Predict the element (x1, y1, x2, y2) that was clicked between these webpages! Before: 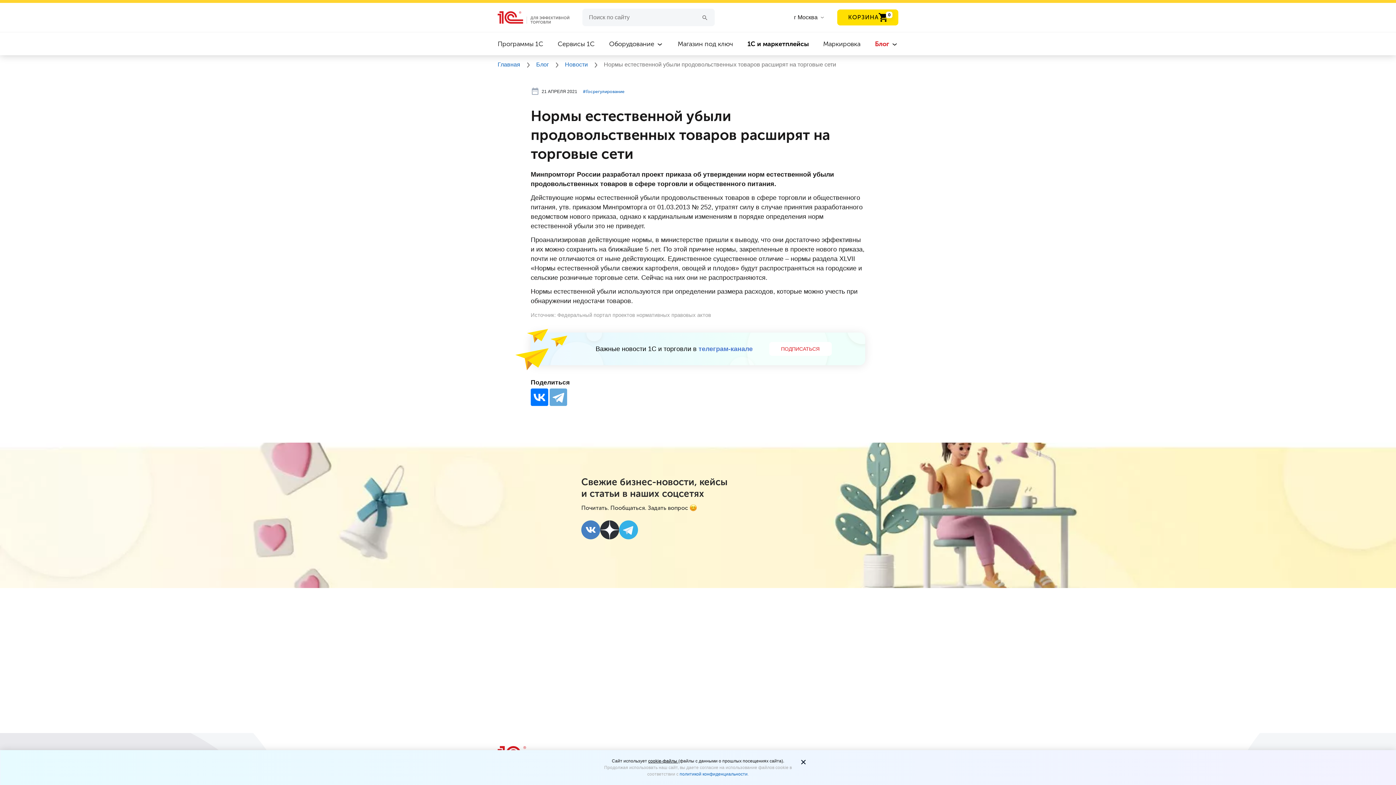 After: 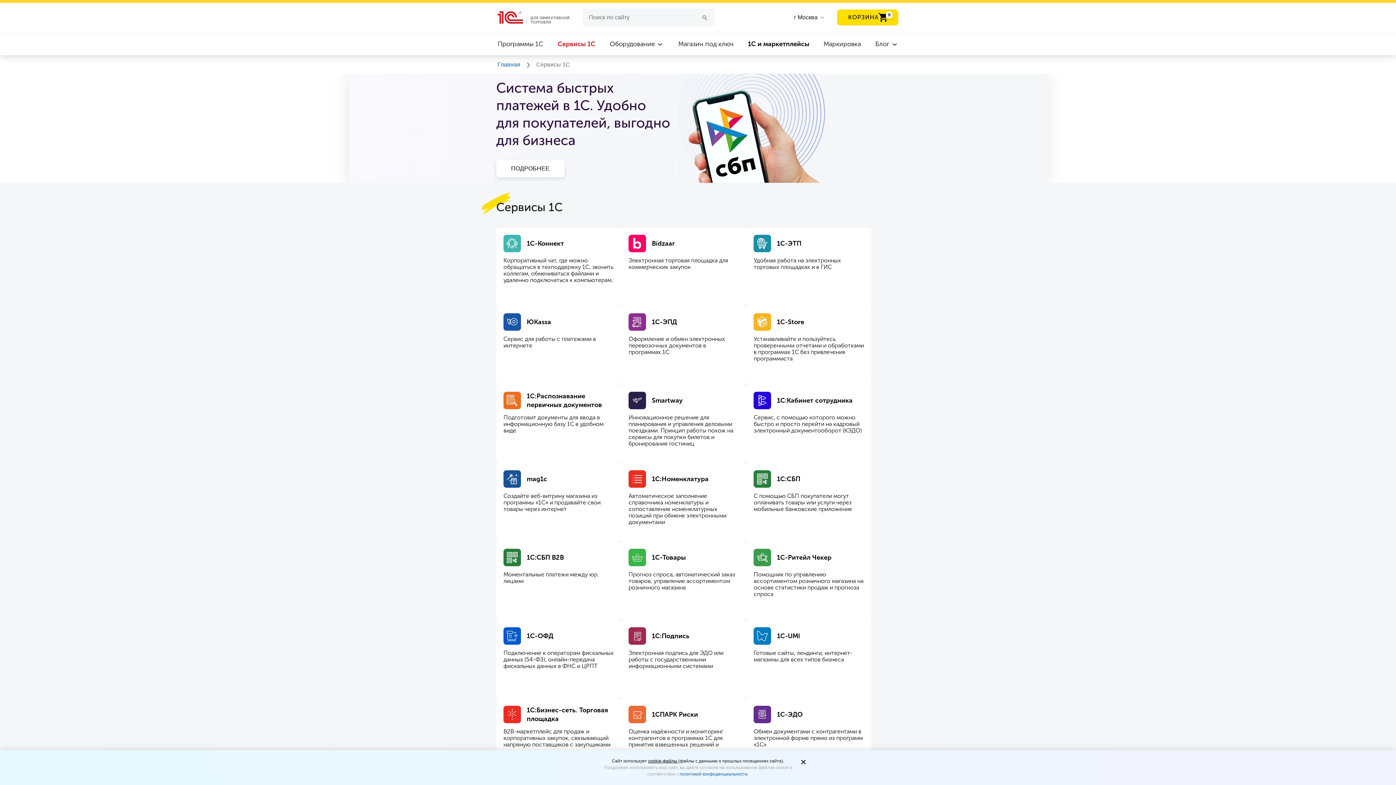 Action: bbox: (557, 40, 594, 48) label: Сервисы 1C